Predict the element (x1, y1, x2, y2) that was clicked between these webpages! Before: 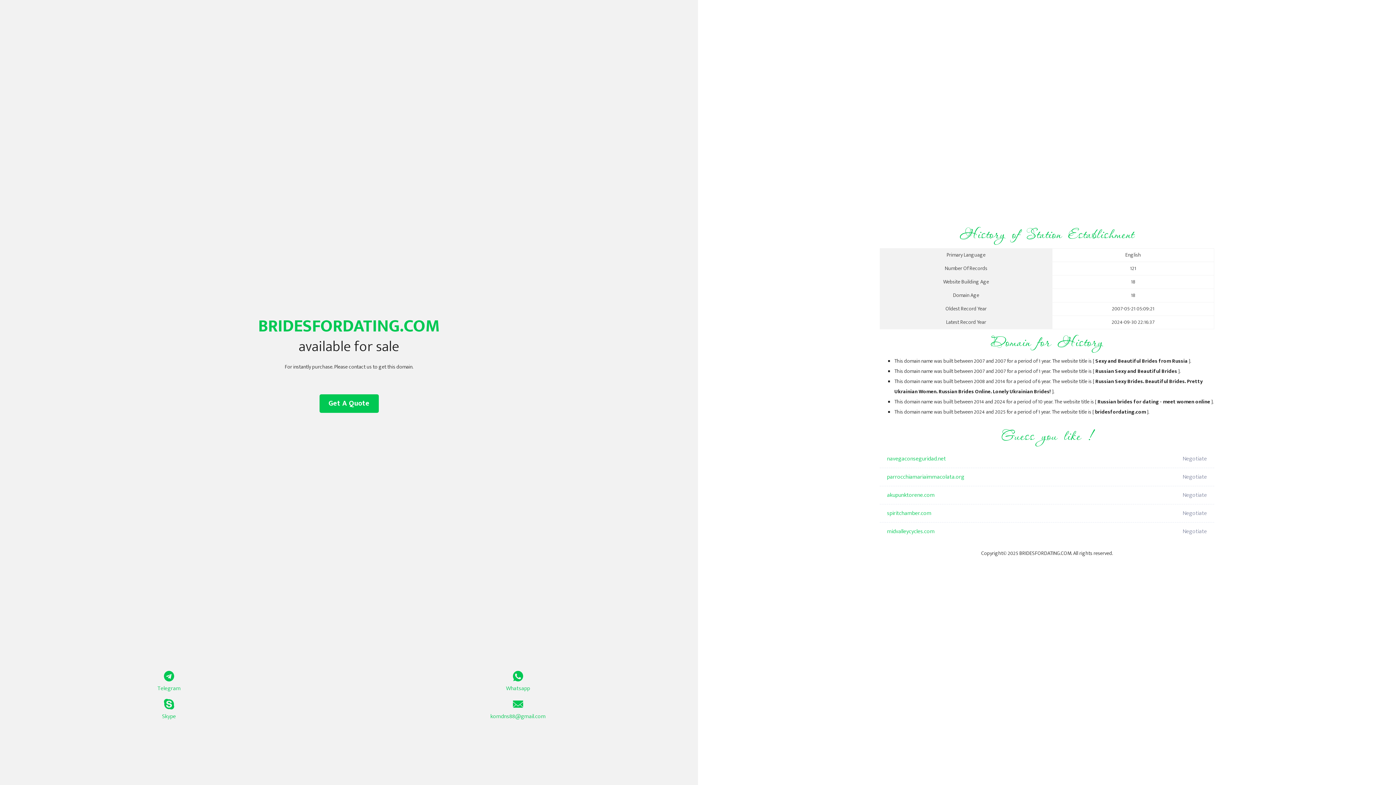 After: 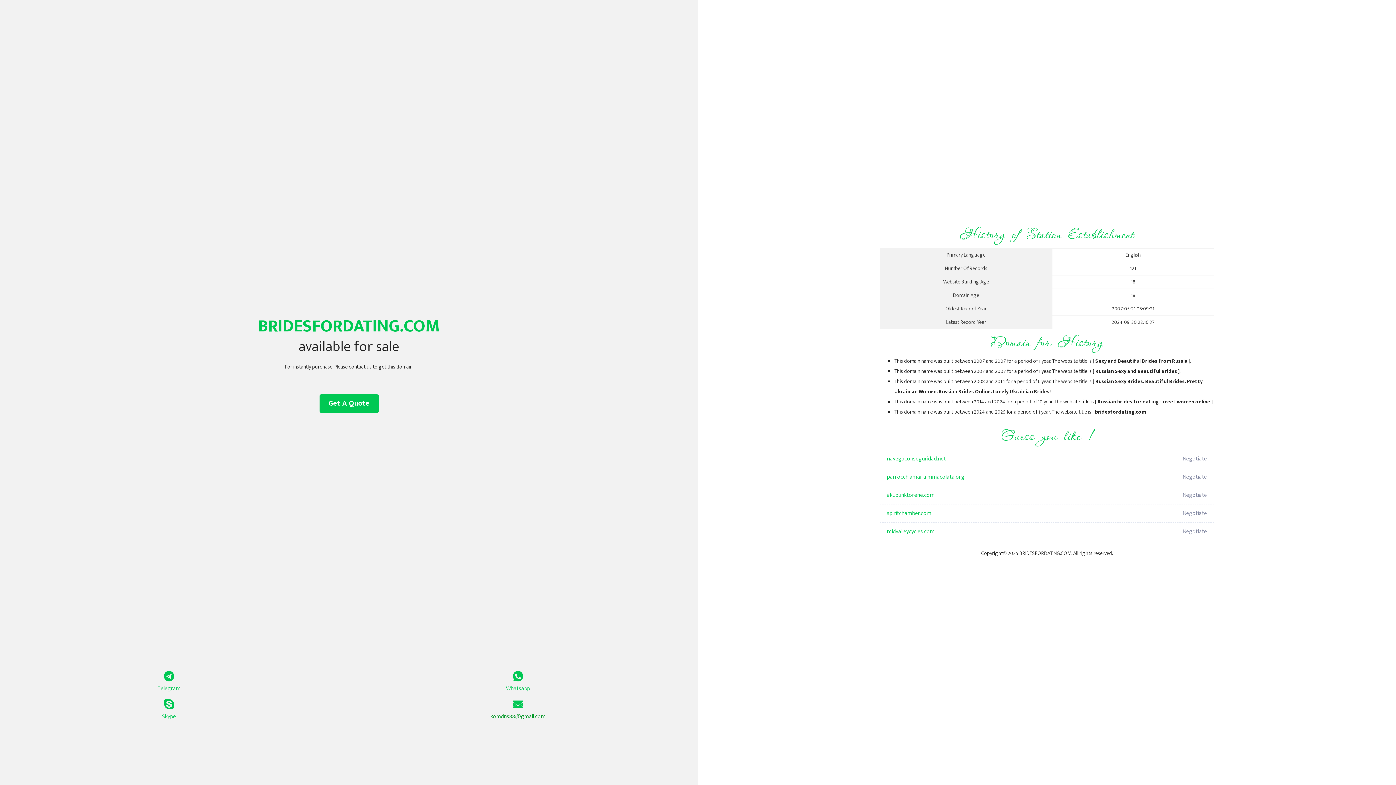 Action: bbox: (349, 699, 687, 721) label: komdns88@gmail.com